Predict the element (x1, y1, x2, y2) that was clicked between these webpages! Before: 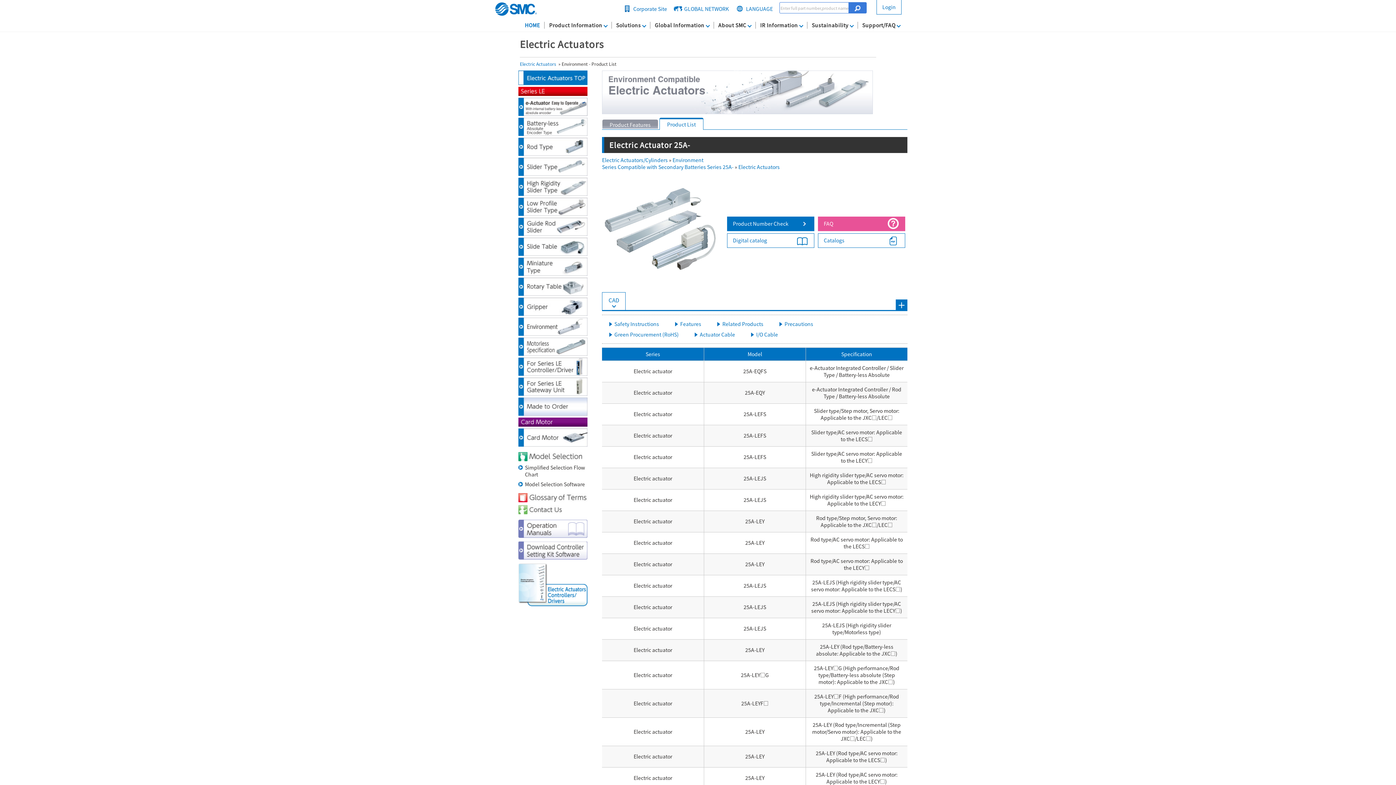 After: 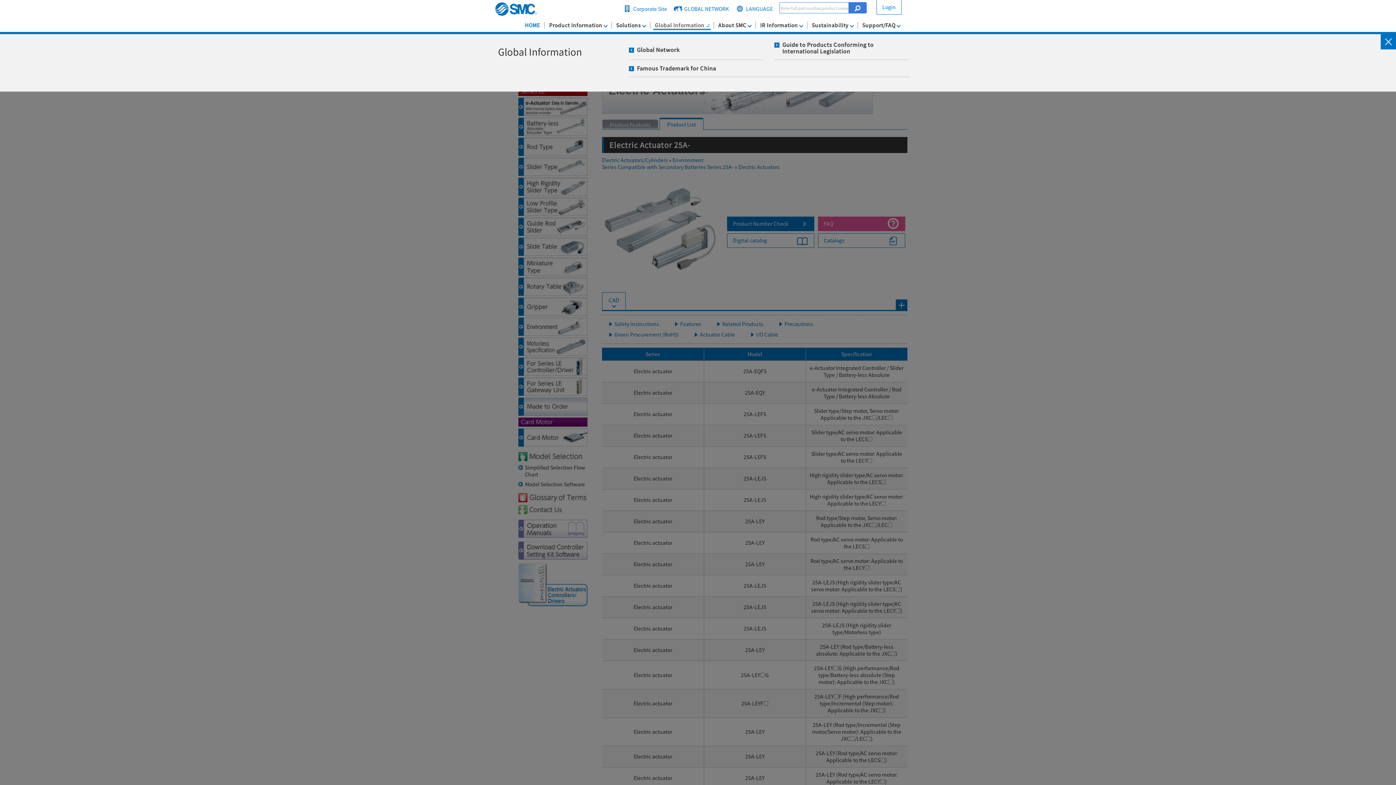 Action: bbox: (653, 21, 710, 28) label: Global Information